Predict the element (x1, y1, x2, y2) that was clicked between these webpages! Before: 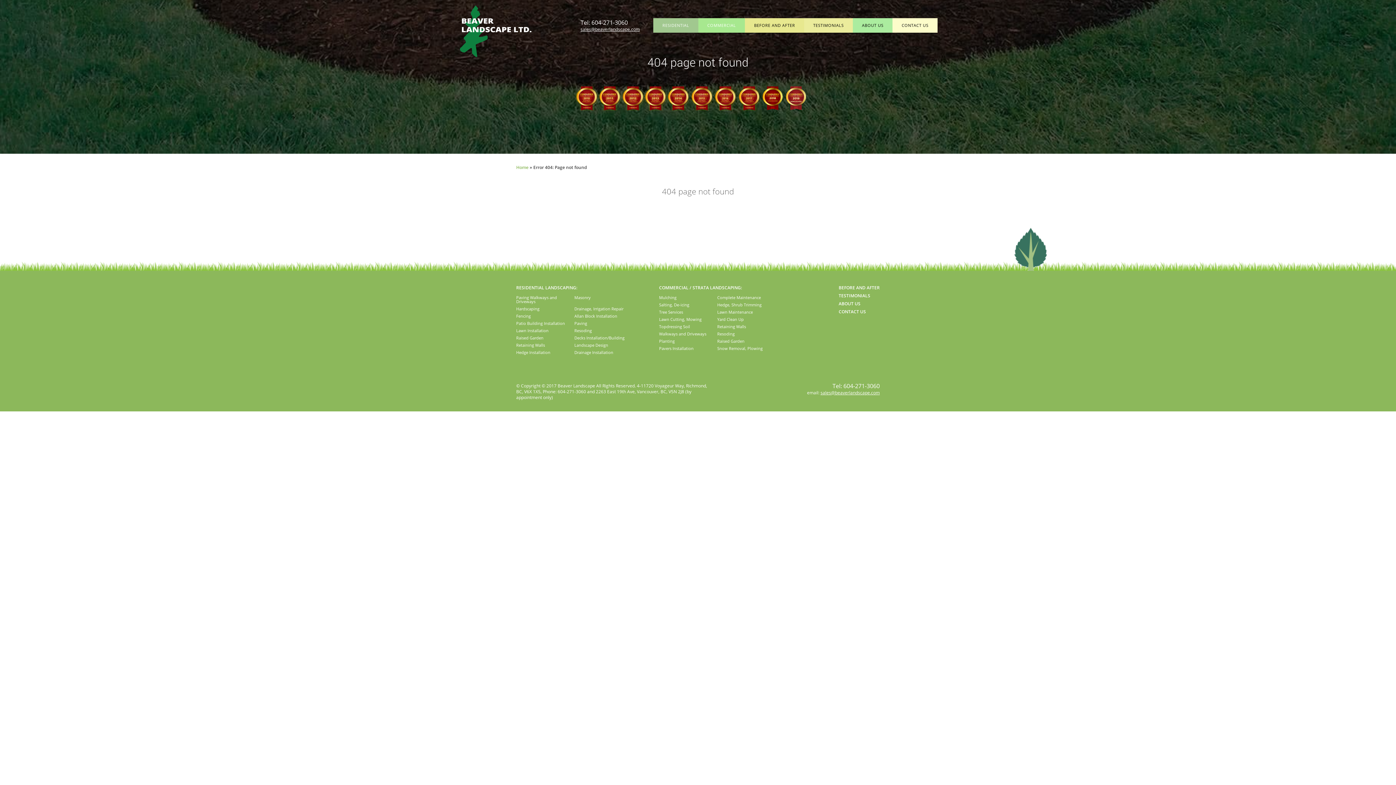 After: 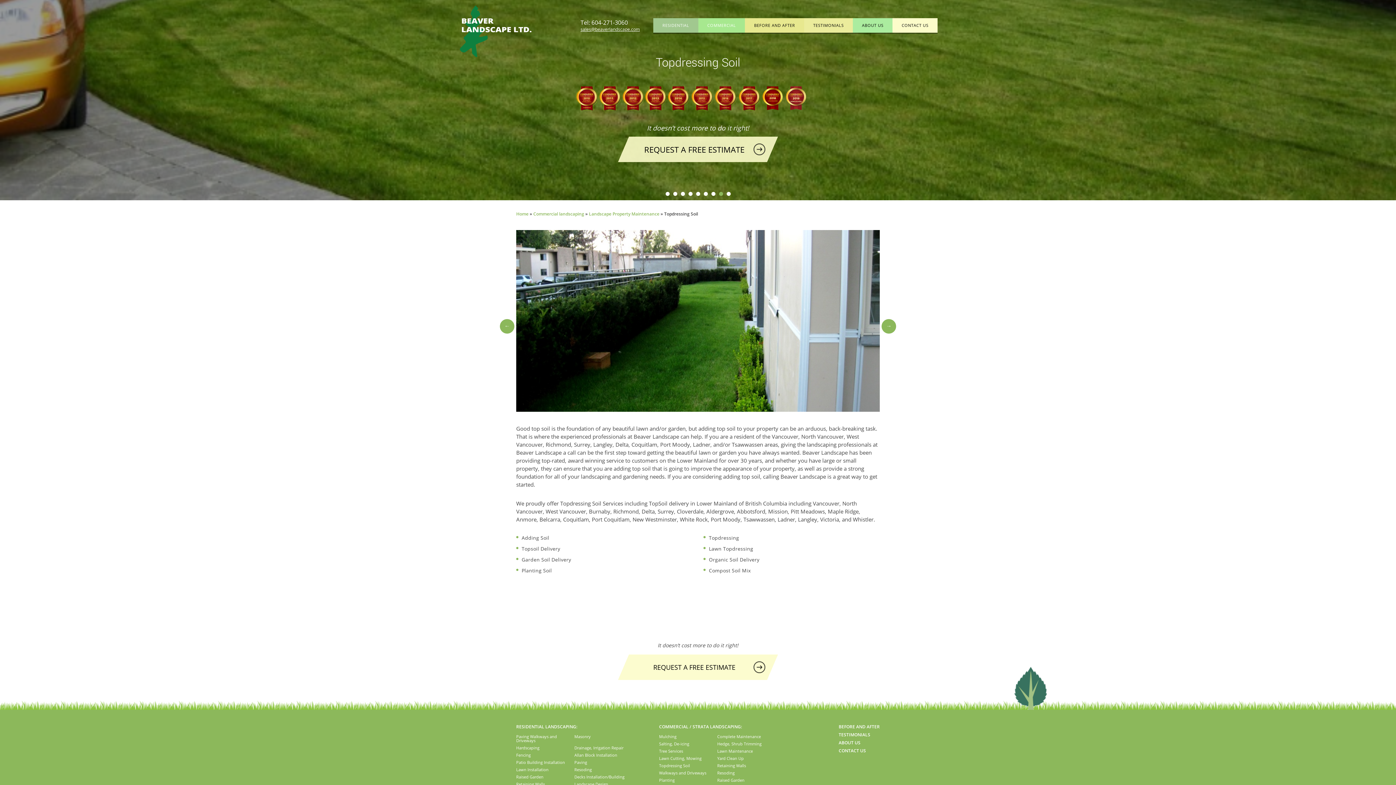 Action: label: Topdressing Soil bbox: (659, 324, 690, 329)